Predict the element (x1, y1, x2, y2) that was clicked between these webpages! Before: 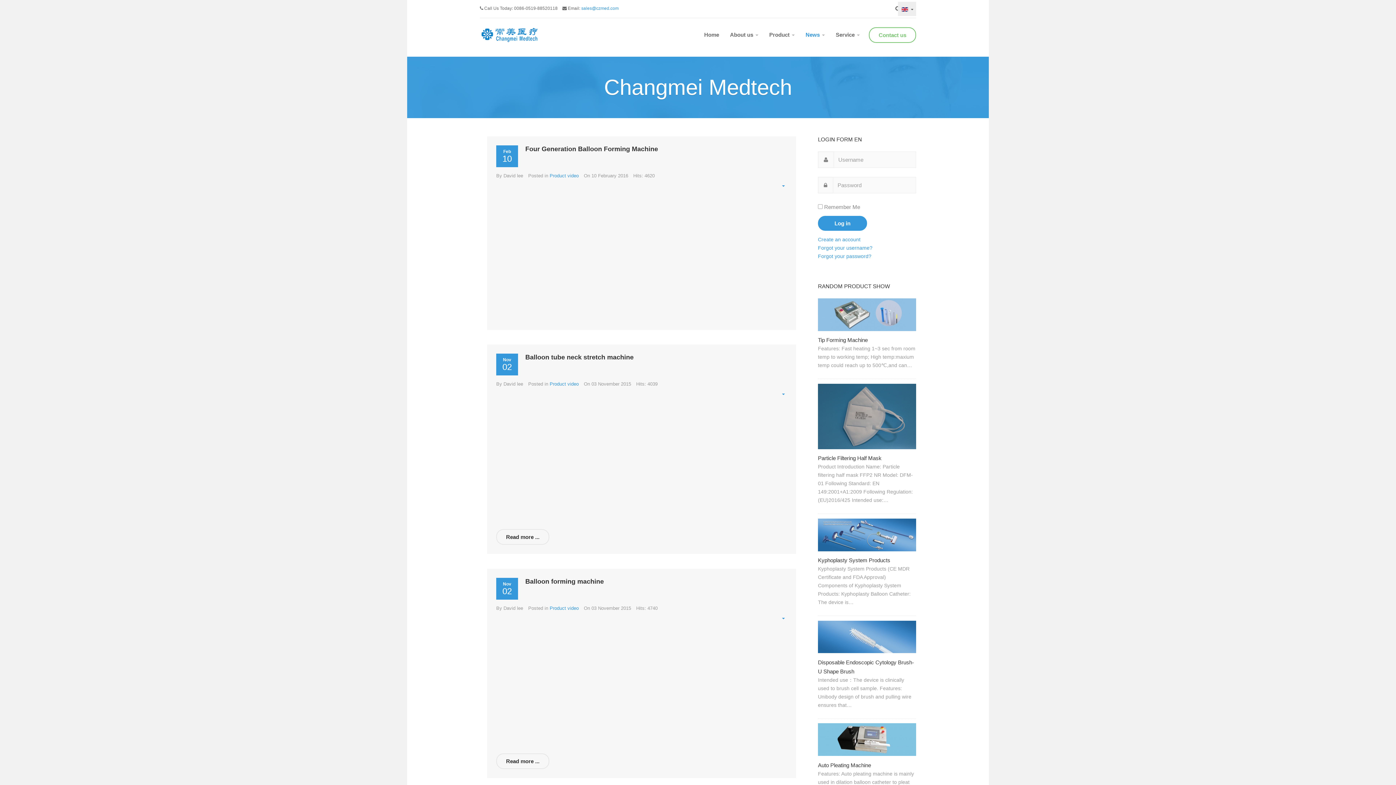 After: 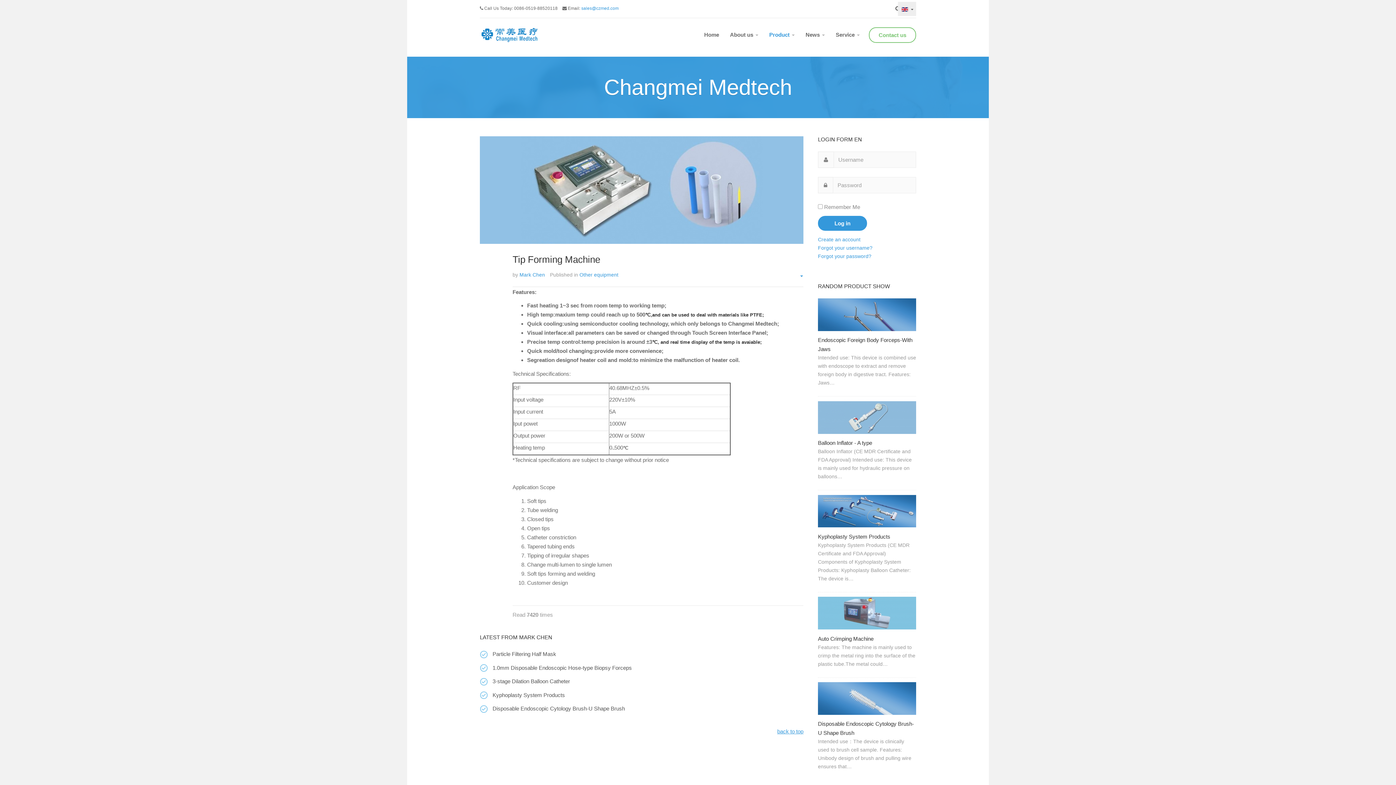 Action: bbox: (818, 298, 916, 331)